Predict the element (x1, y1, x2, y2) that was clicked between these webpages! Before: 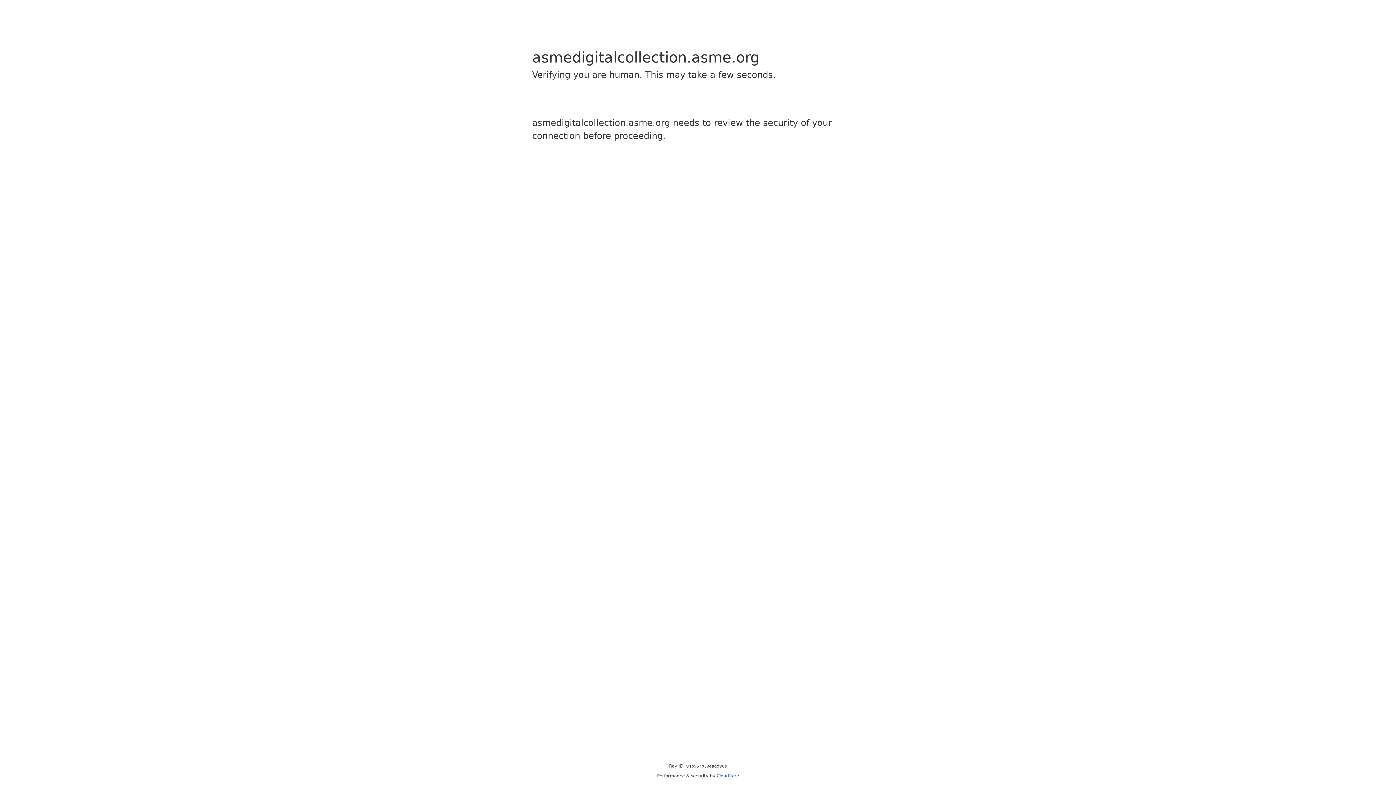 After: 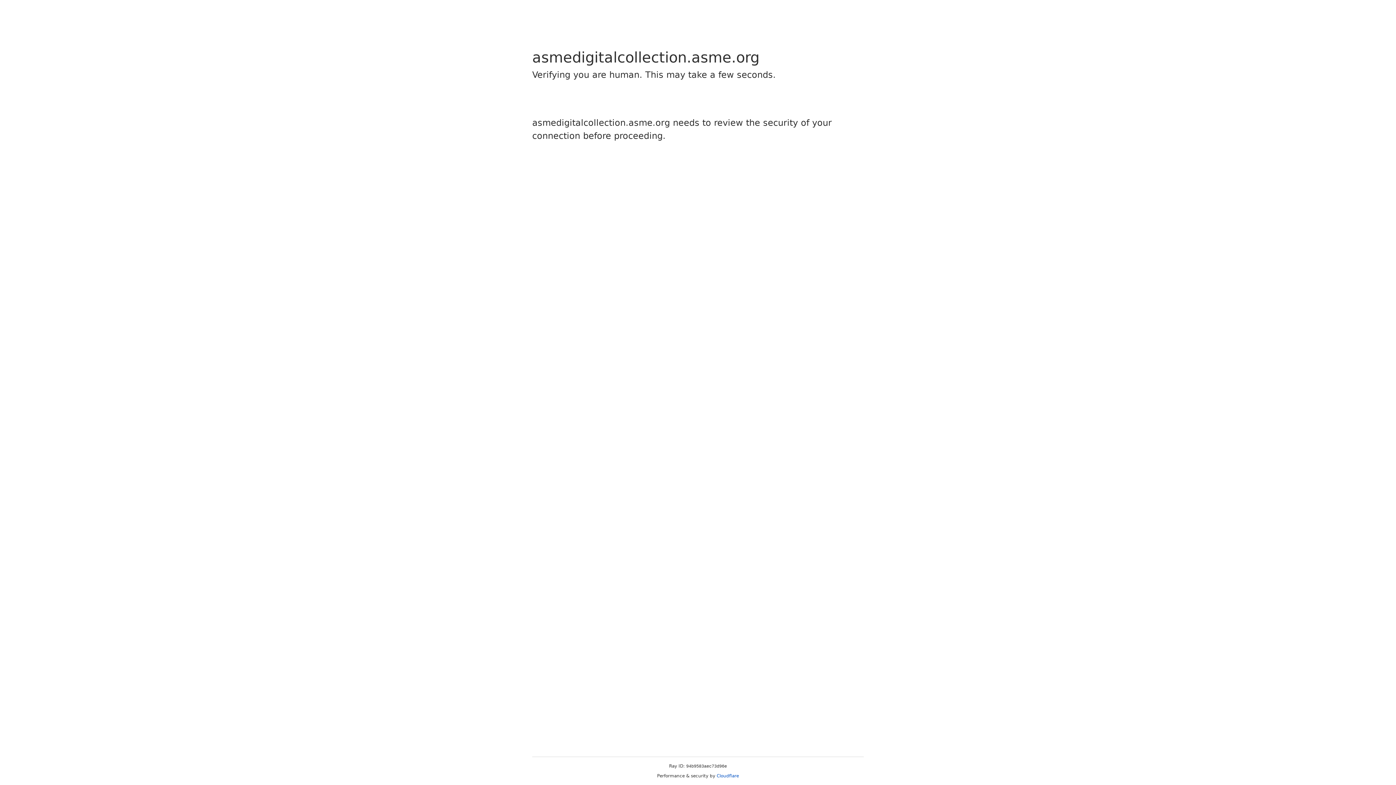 Action: label: Cloudflare bbox: (716, 773, 739, 778)